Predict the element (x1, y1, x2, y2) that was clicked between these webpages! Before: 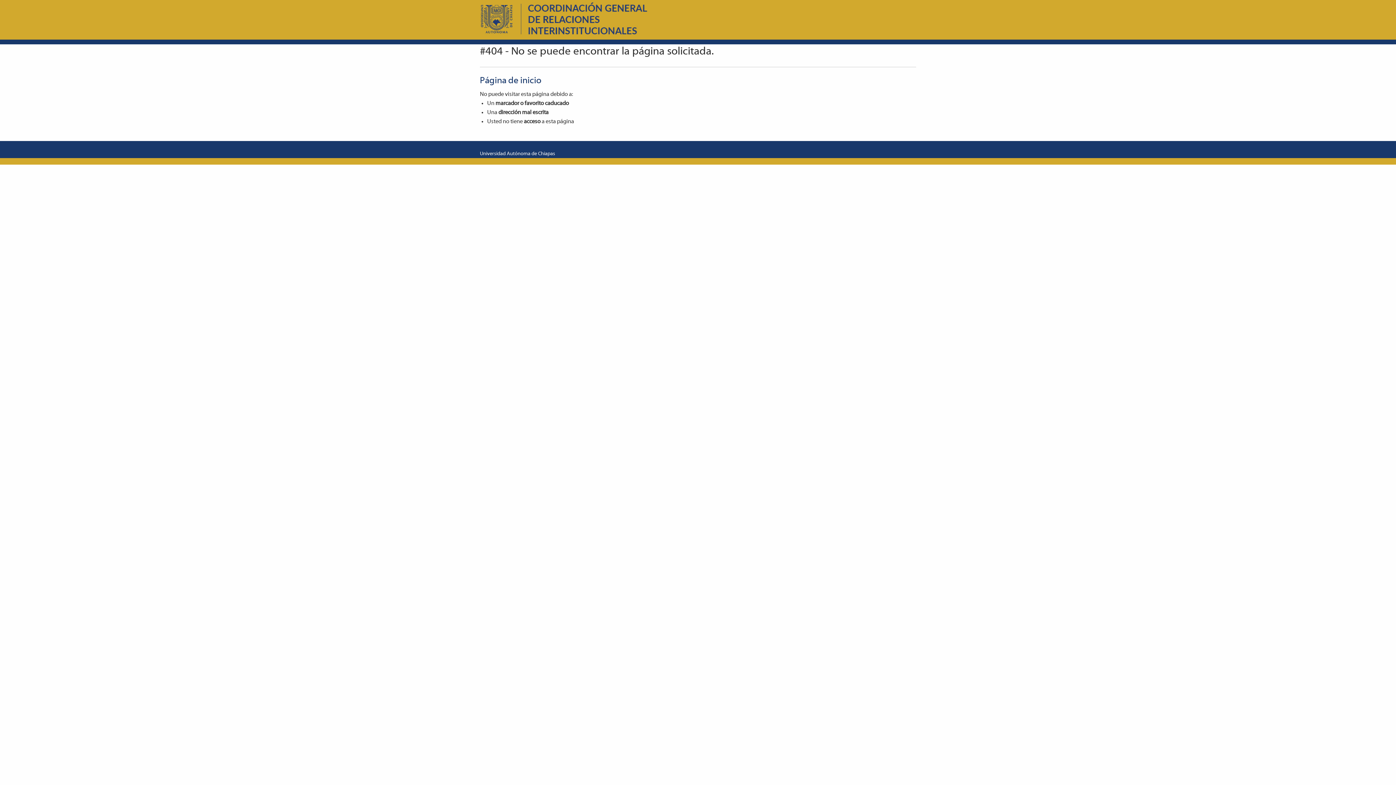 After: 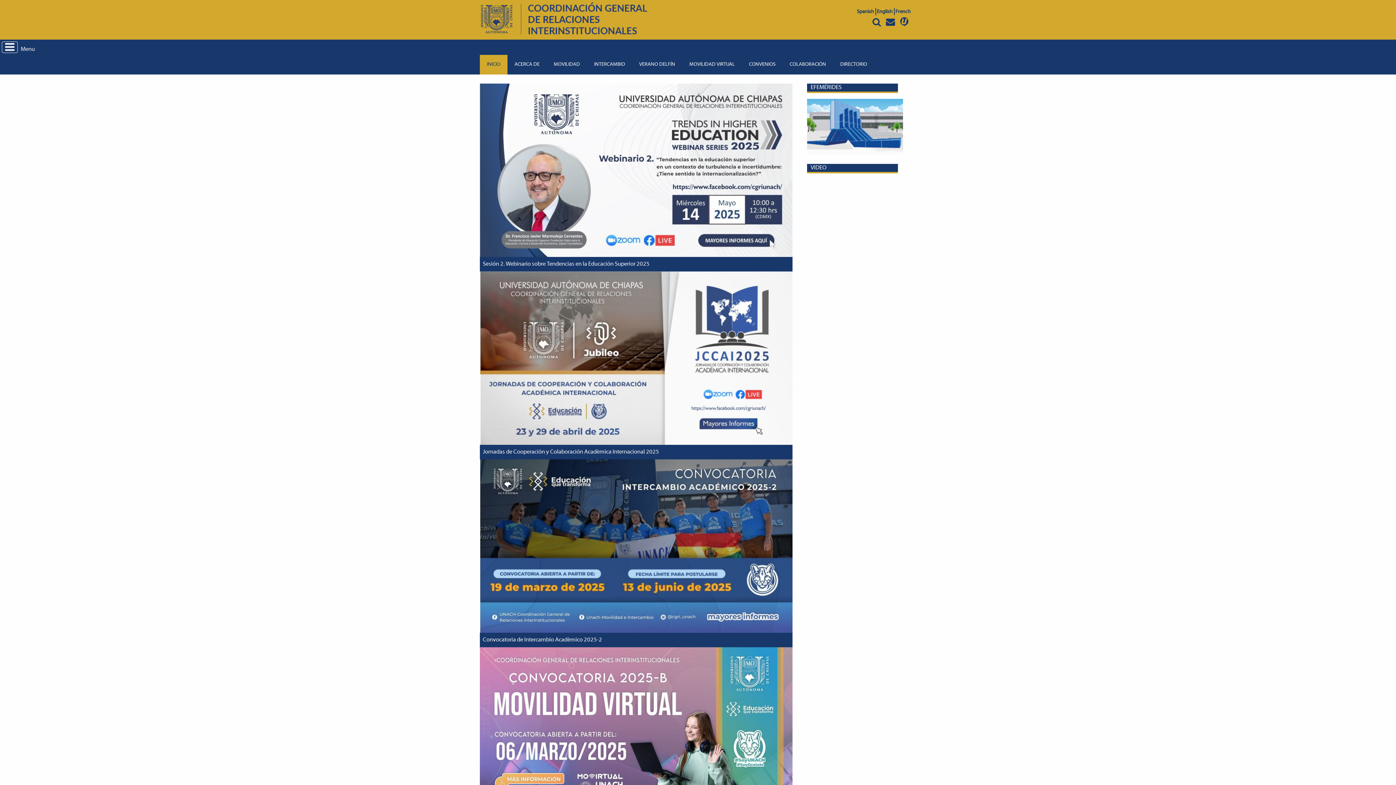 Action: label: Página de inicio bbox: (480, 76, 541, 85)